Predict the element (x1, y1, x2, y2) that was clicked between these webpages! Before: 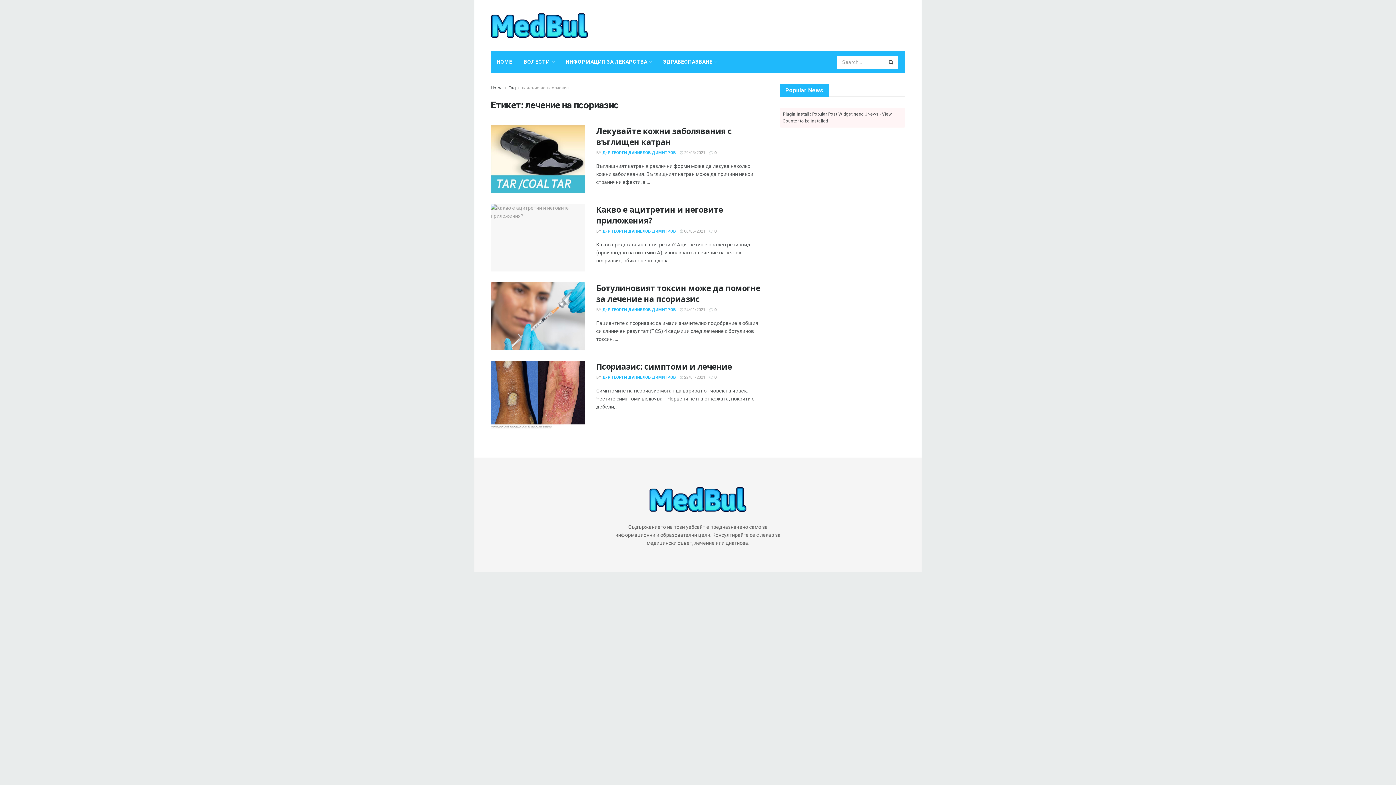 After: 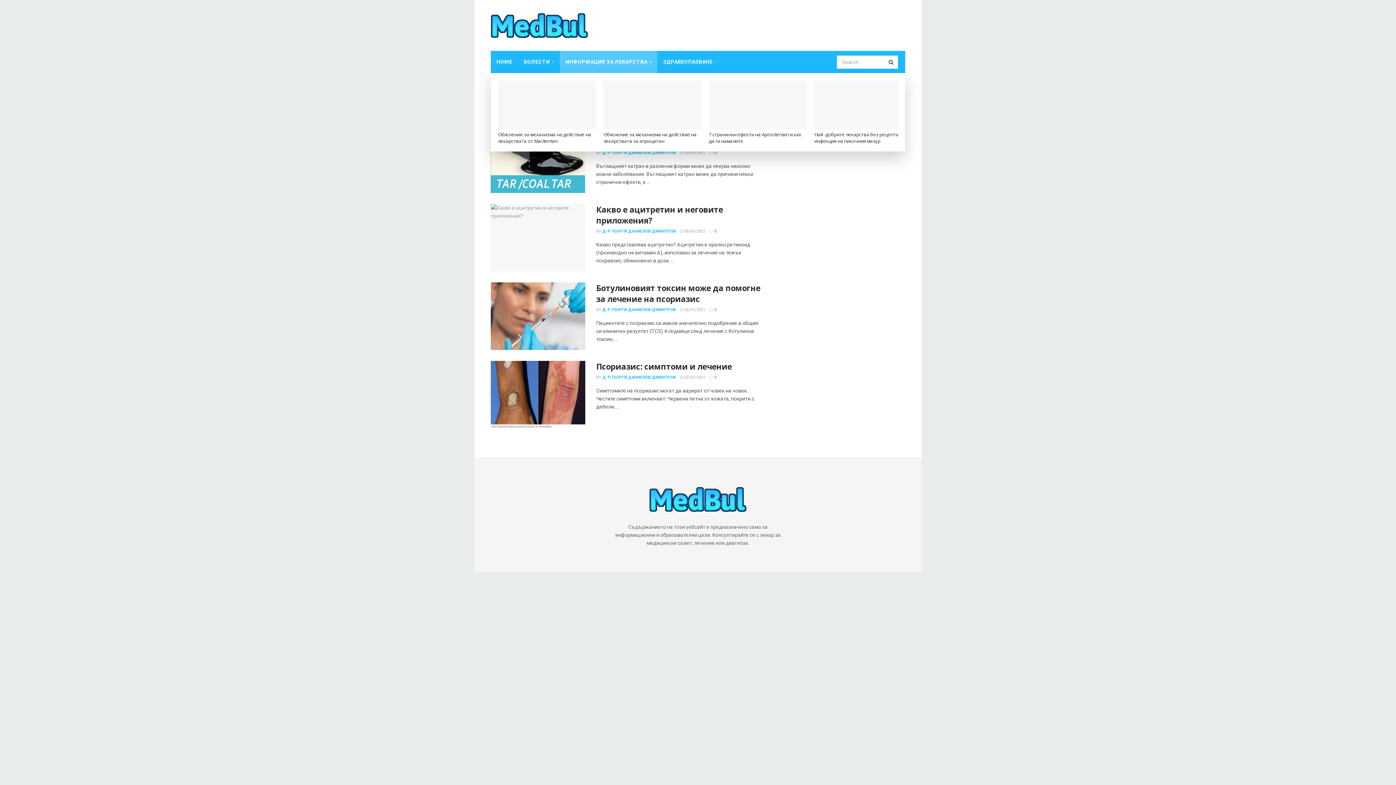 Action: label: ИНФОРМАЦИЯ ЗА ЛЕКАРСТВА bbox: (560, 50, 657, 73)